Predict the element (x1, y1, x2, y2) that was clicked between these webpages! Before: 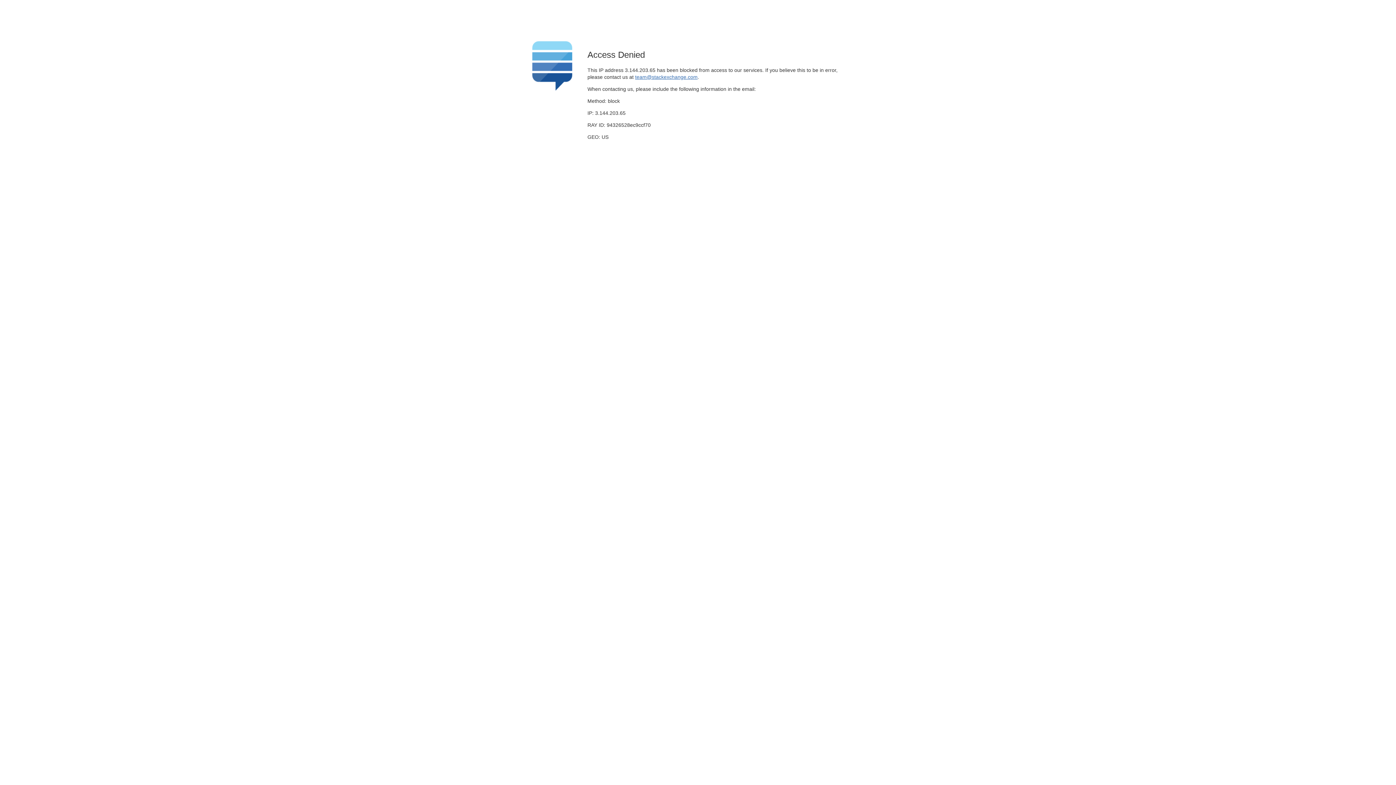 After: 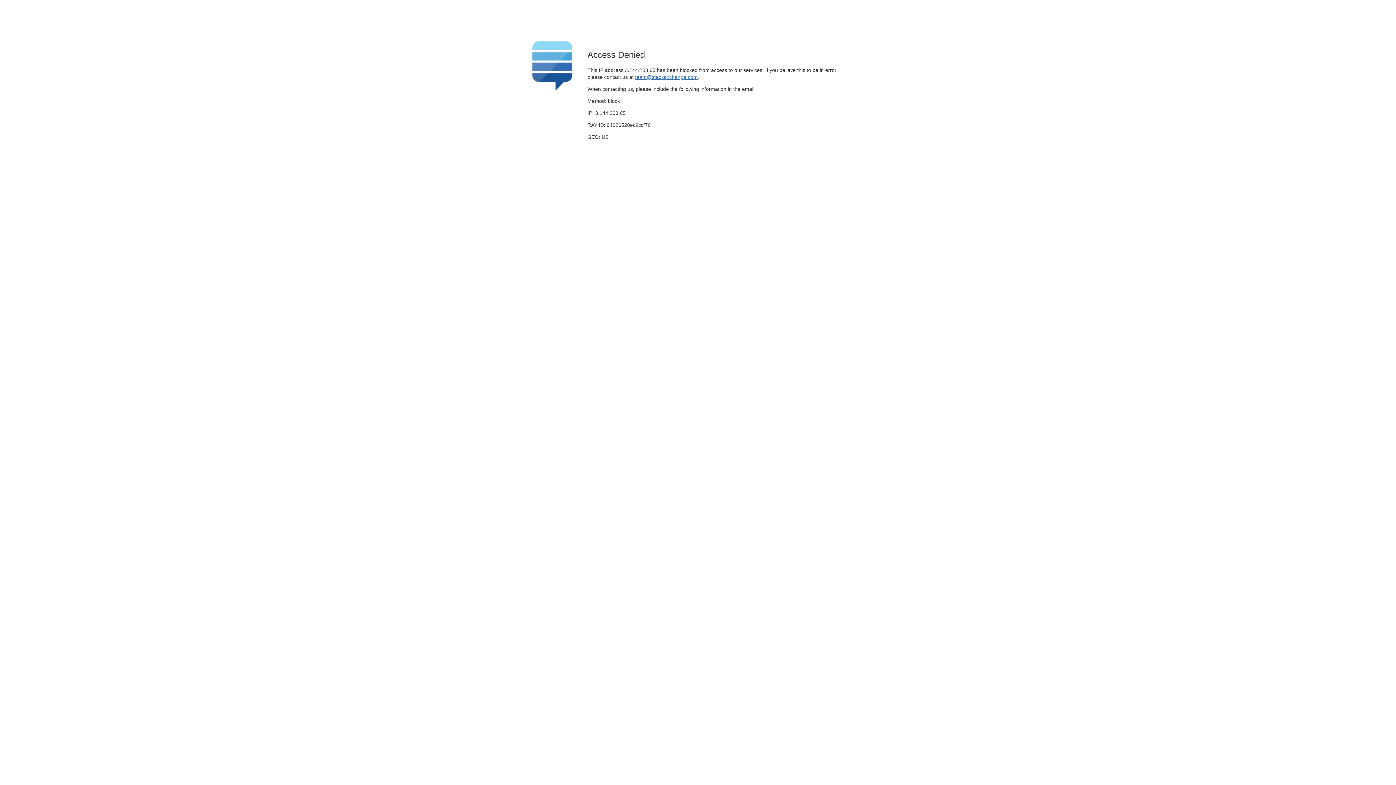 Action: label: team@stackexchange.com bbox: (635, 74, 697, 79)